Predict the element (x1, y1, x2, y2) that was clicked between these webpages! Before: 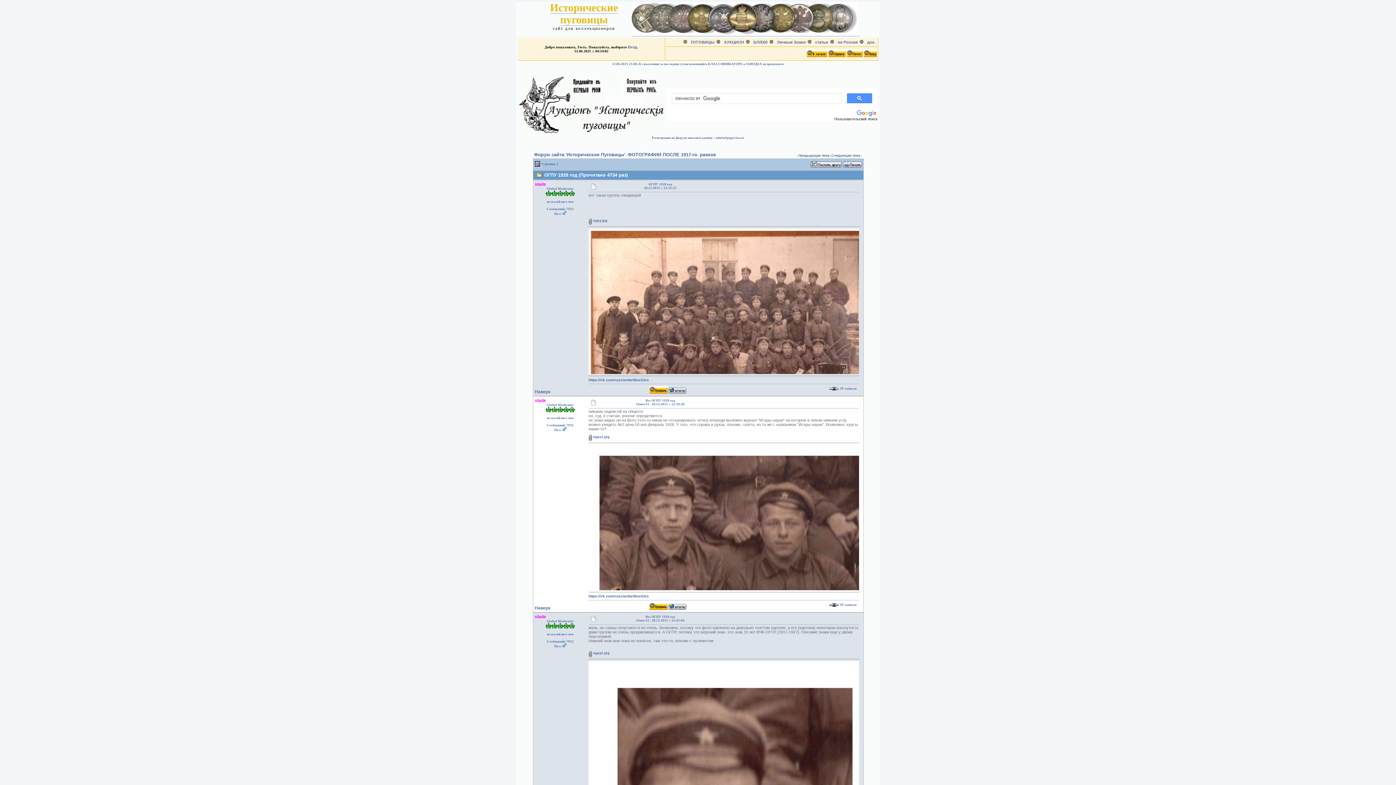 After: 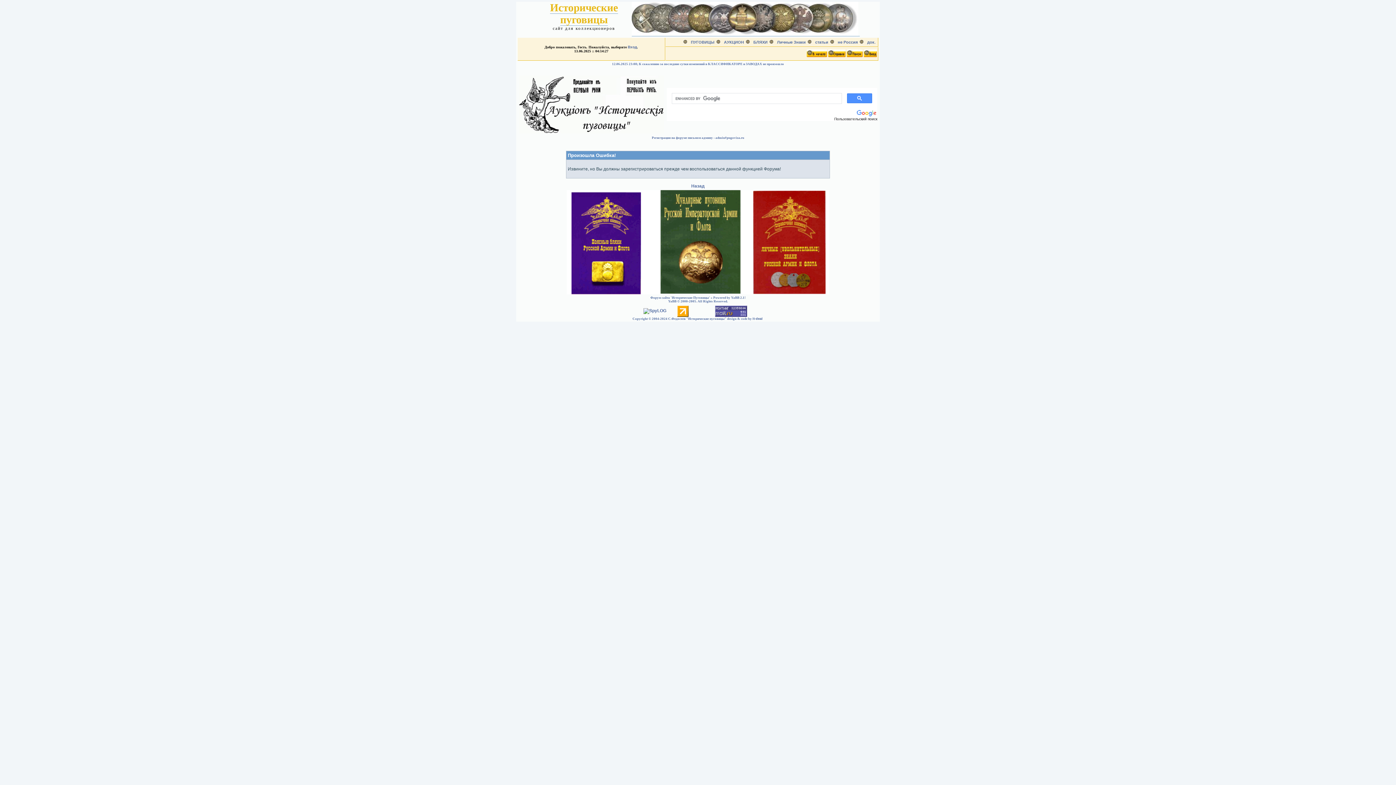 Action: bbox: (649, 607, 667, 610)